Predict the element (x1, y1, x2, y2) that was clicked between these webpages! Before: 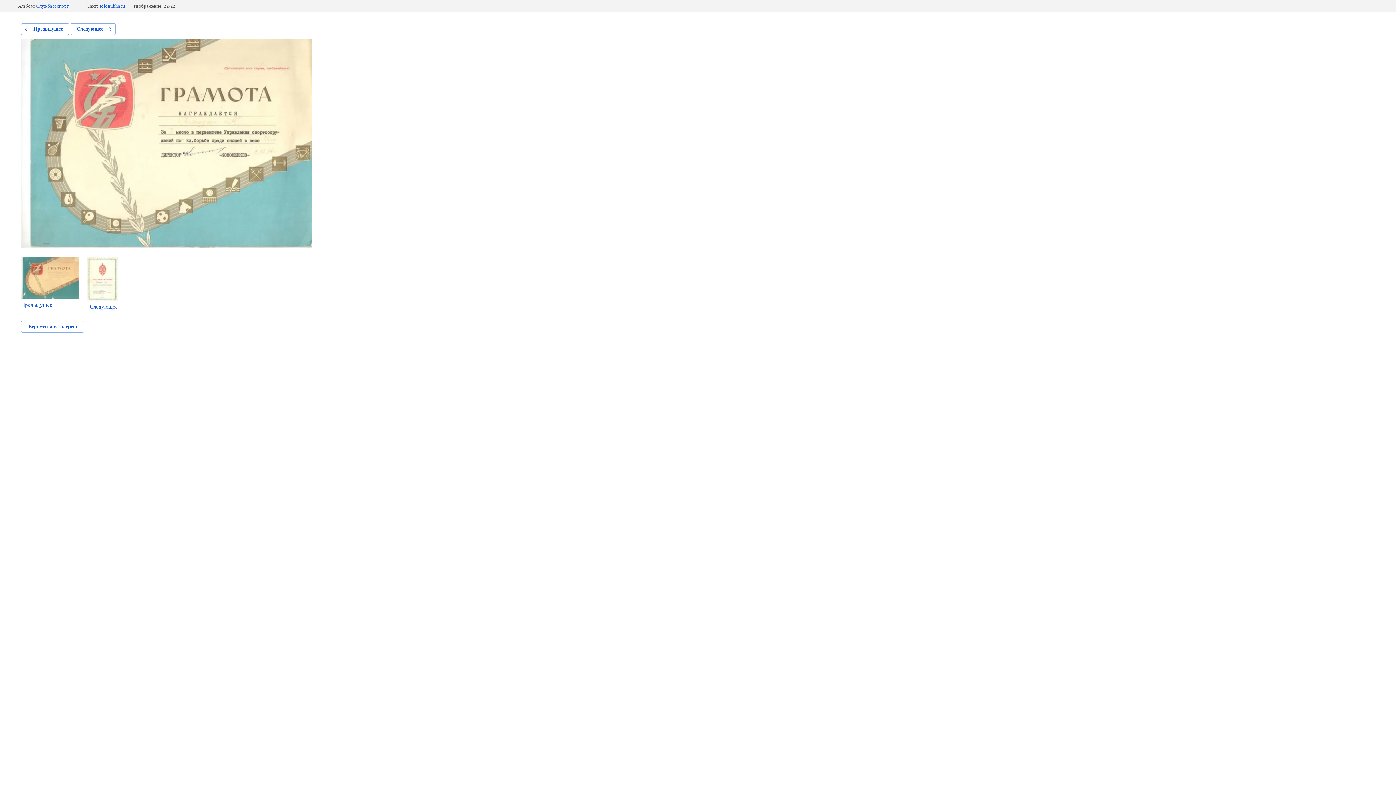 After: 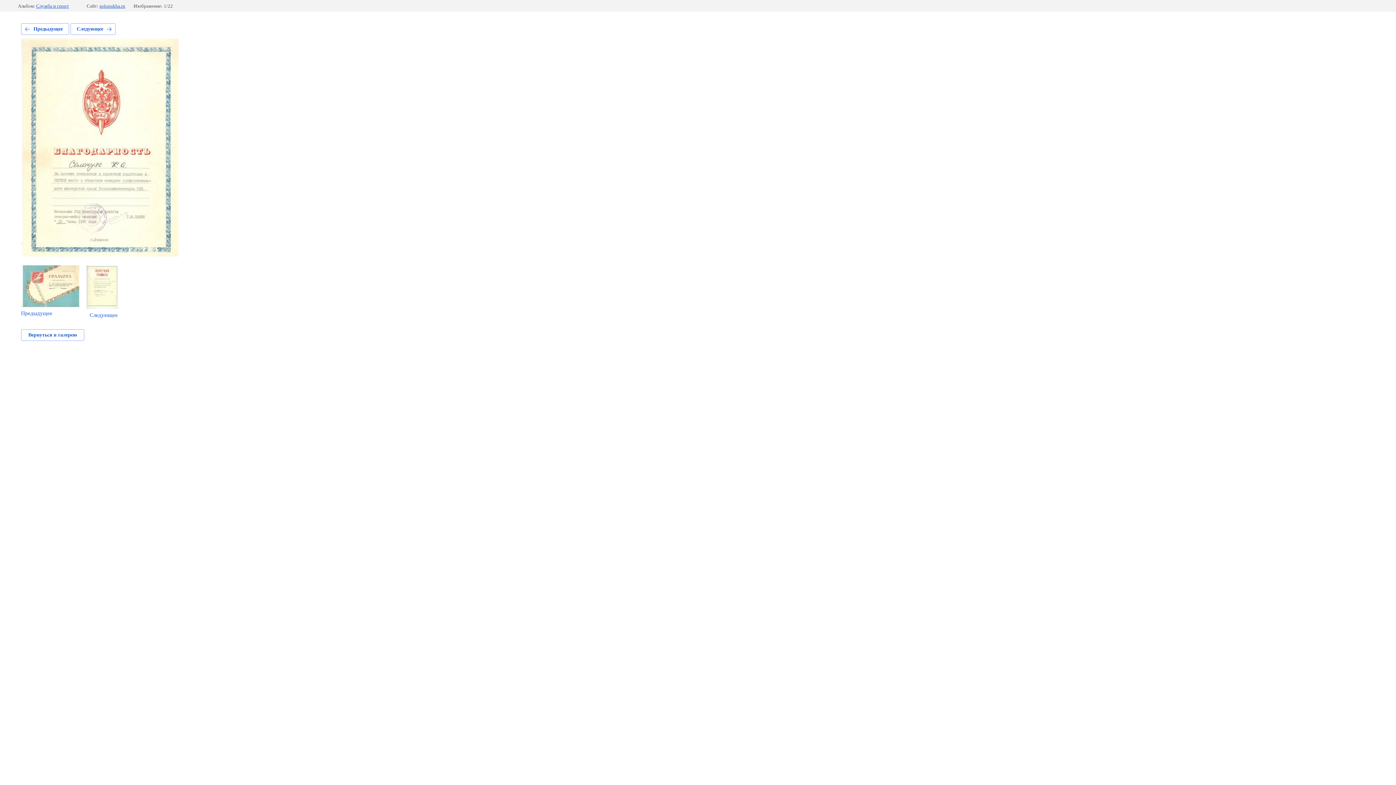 Action: label: Следующее bbox: (86, 257, 117, 310)